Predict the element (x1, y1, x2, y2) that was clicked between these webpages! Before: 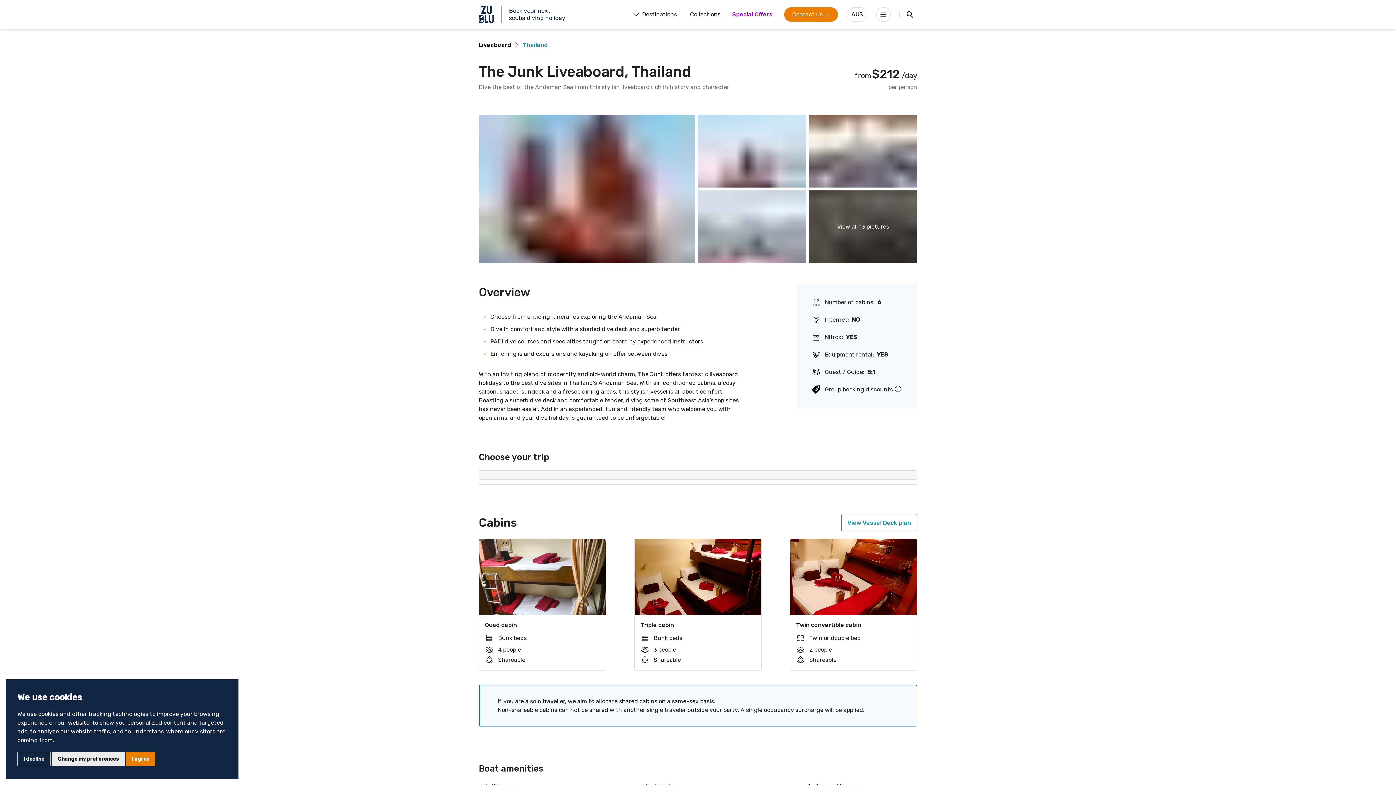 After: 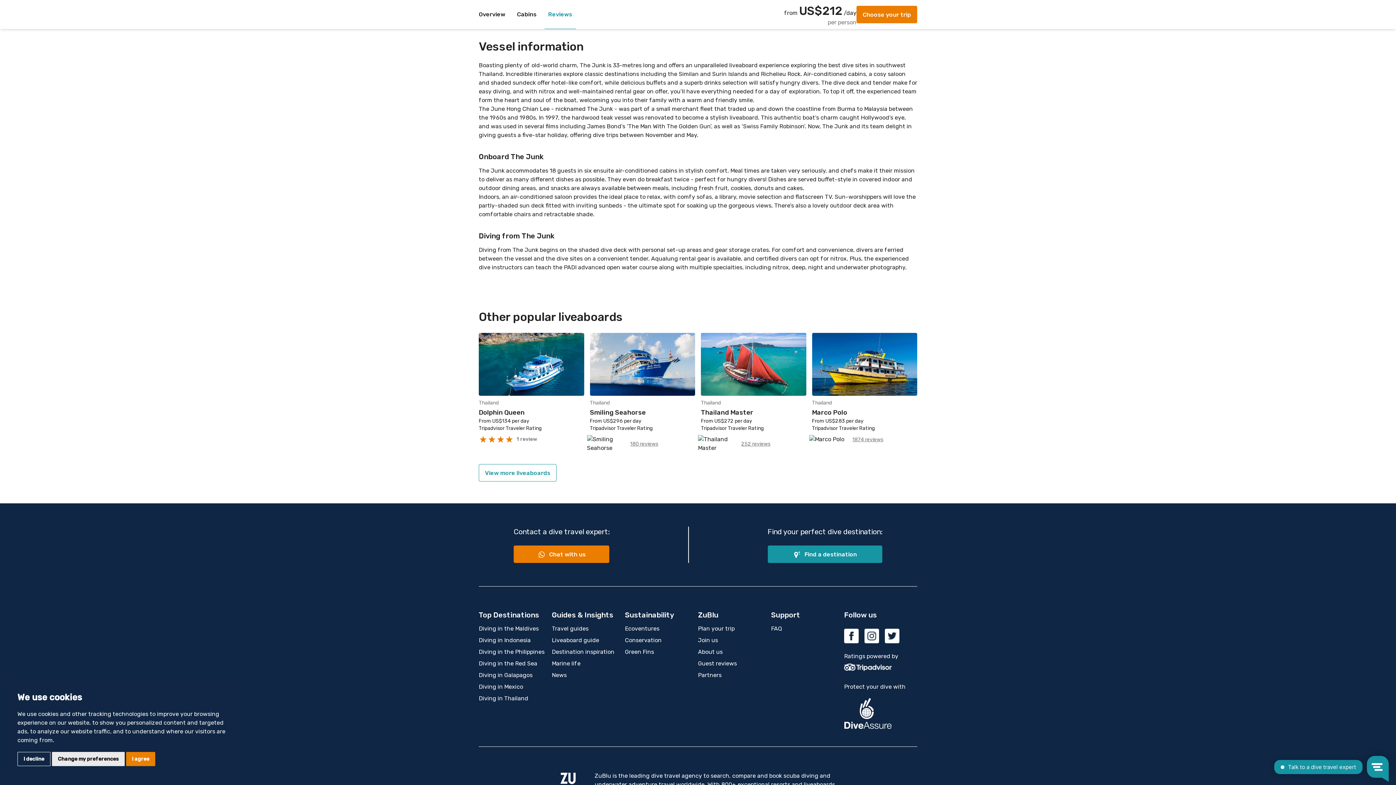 Action: bbox: (701, 739, 806, 802)